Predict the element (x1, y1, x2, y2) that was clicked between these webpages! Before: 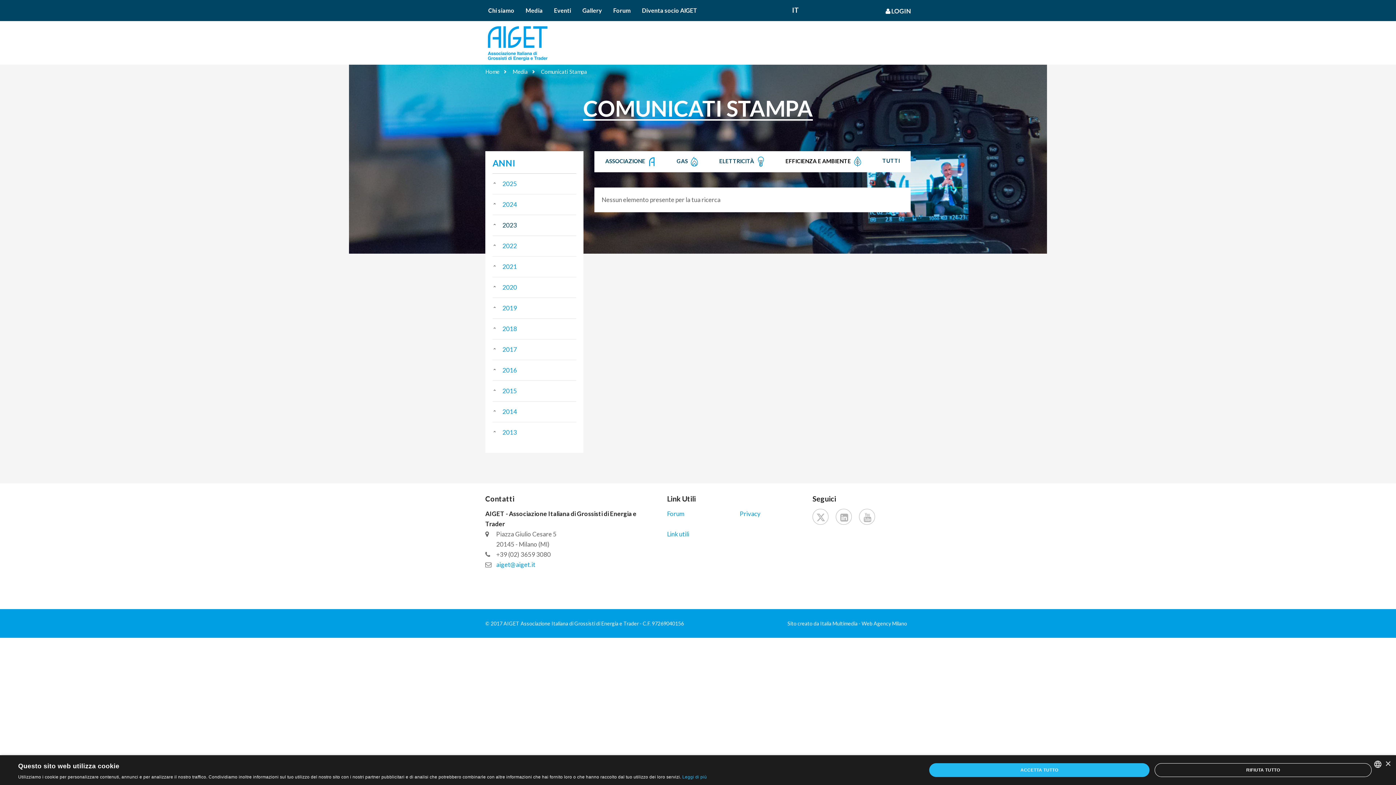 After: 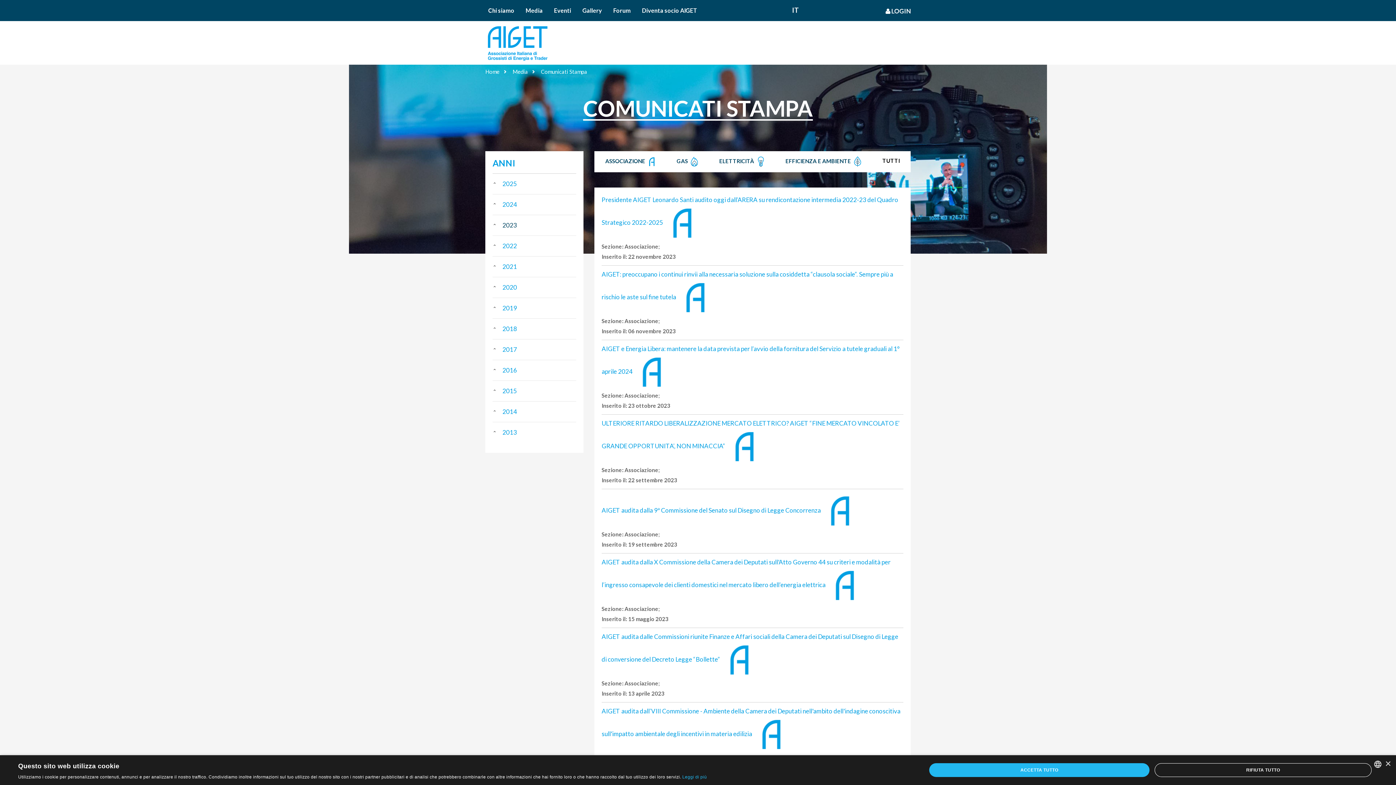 Action: label: TUTTI bbox: (882, 156, 900, 167)